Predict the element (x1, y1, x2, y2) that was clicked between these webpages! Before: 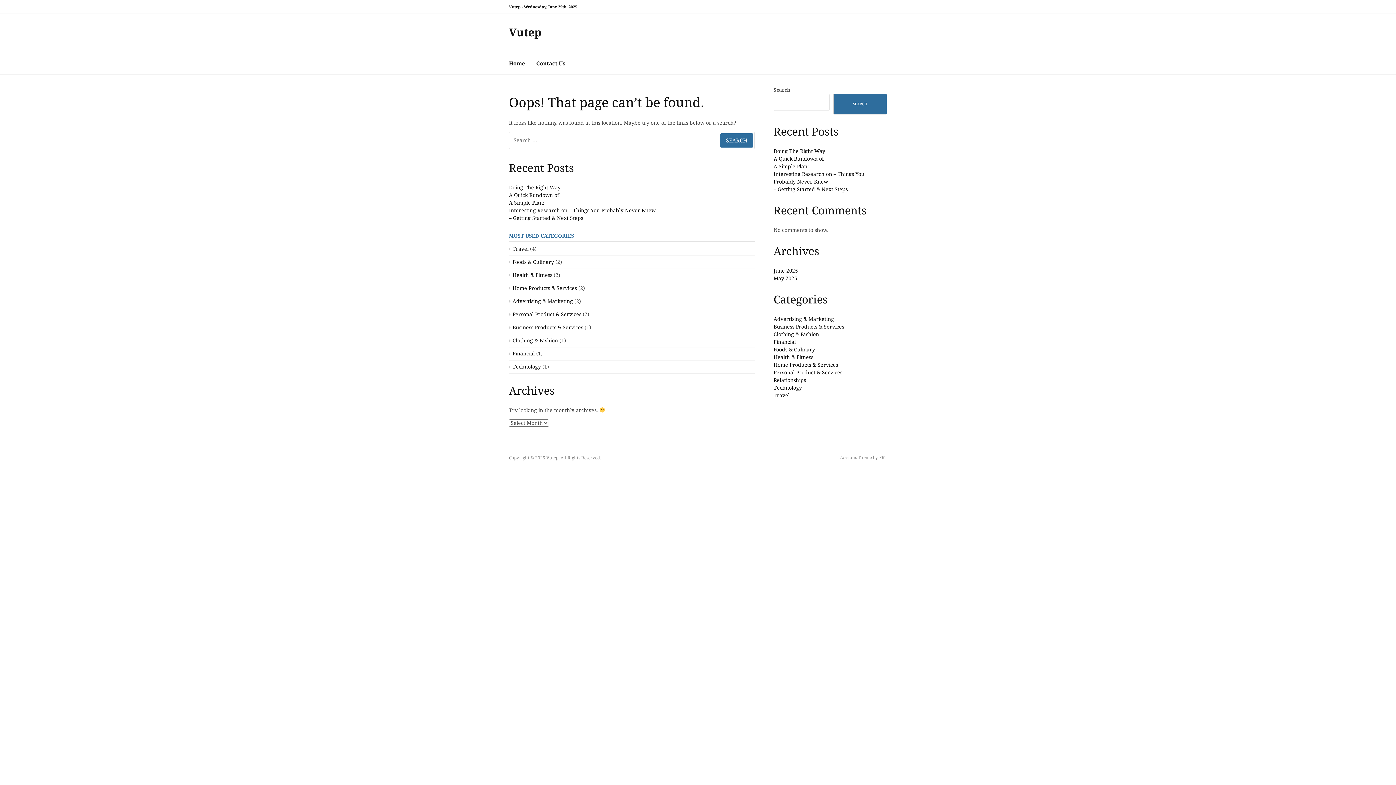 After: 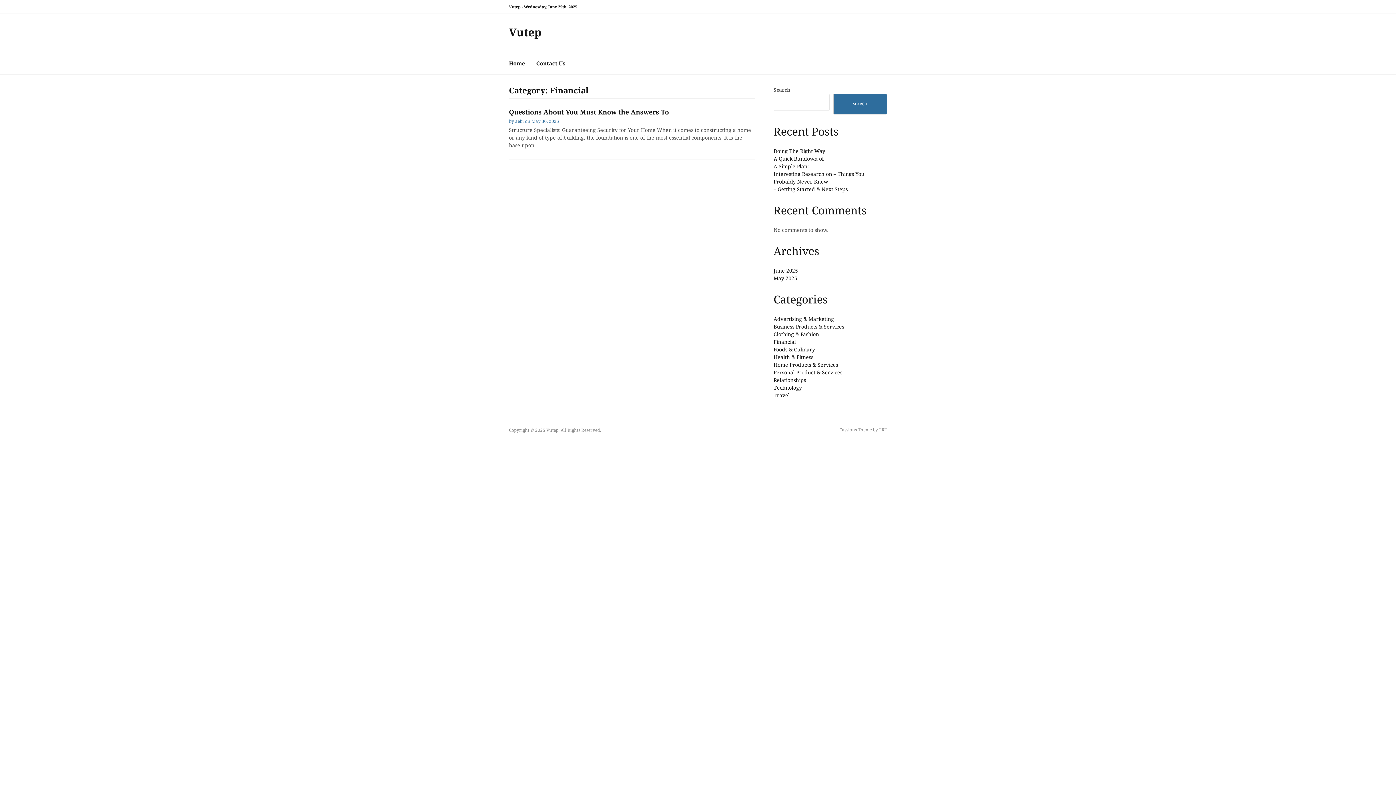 Action: bbox: (773, 339, 796, 344) label: Financial